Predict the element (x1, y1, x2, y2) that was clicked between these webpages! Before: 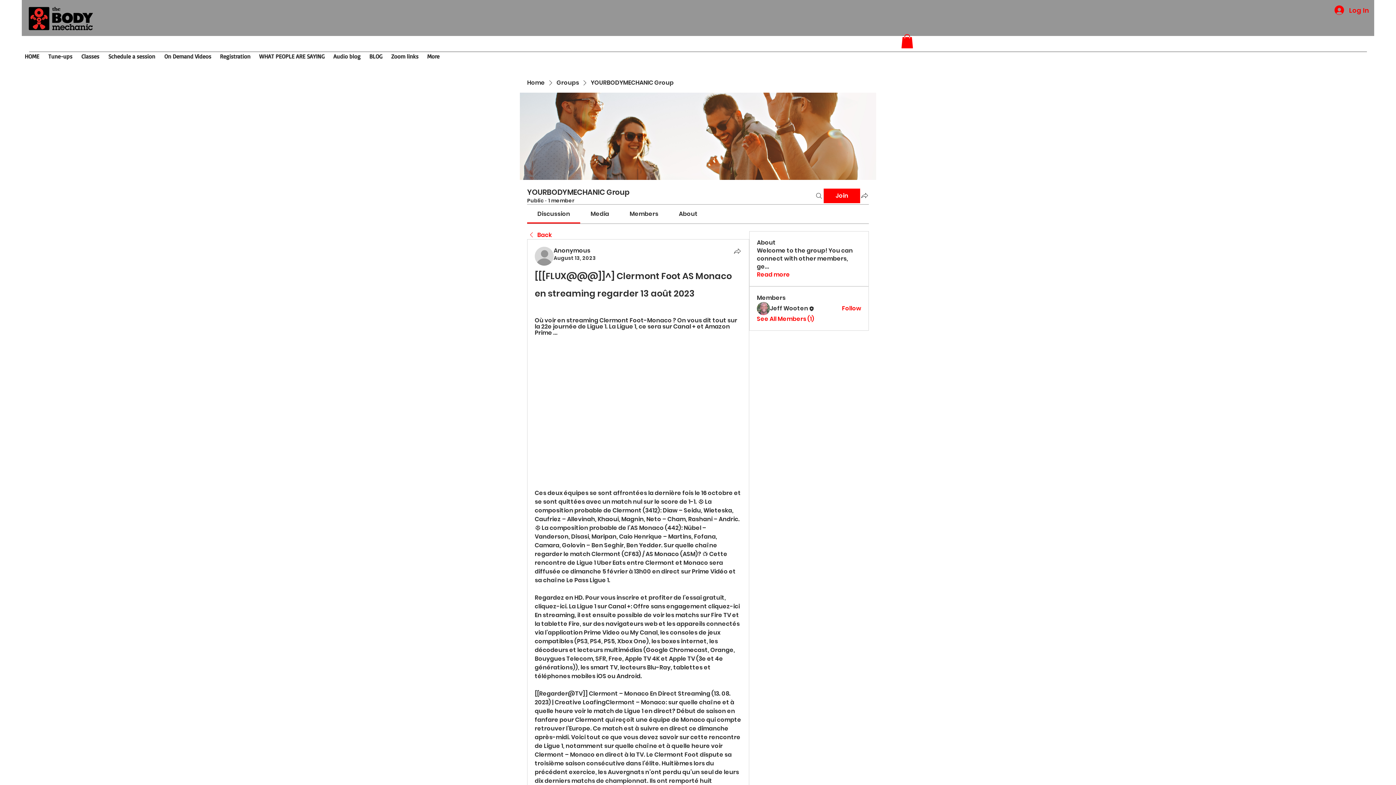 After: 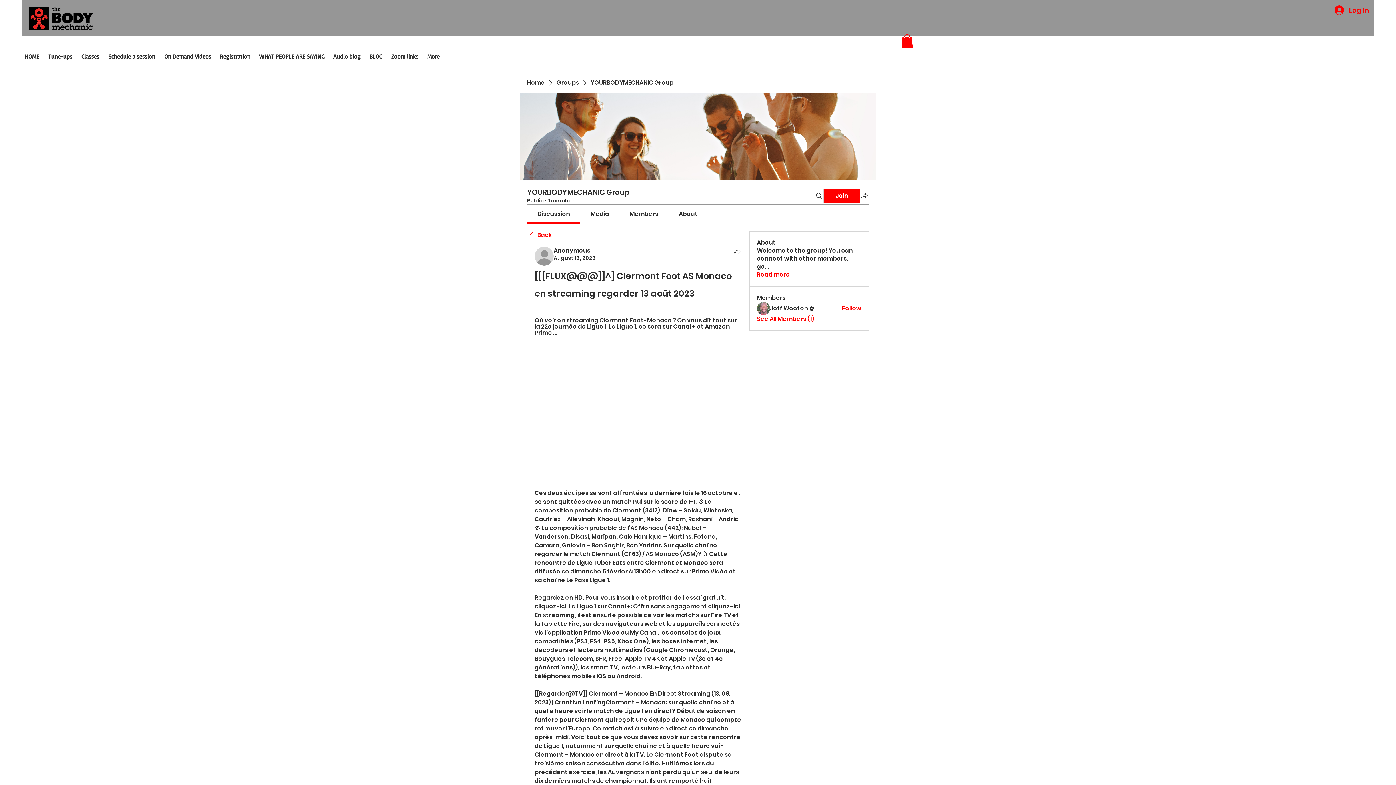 Action: label: Discussion bbox: (537, 209, 570, 218)